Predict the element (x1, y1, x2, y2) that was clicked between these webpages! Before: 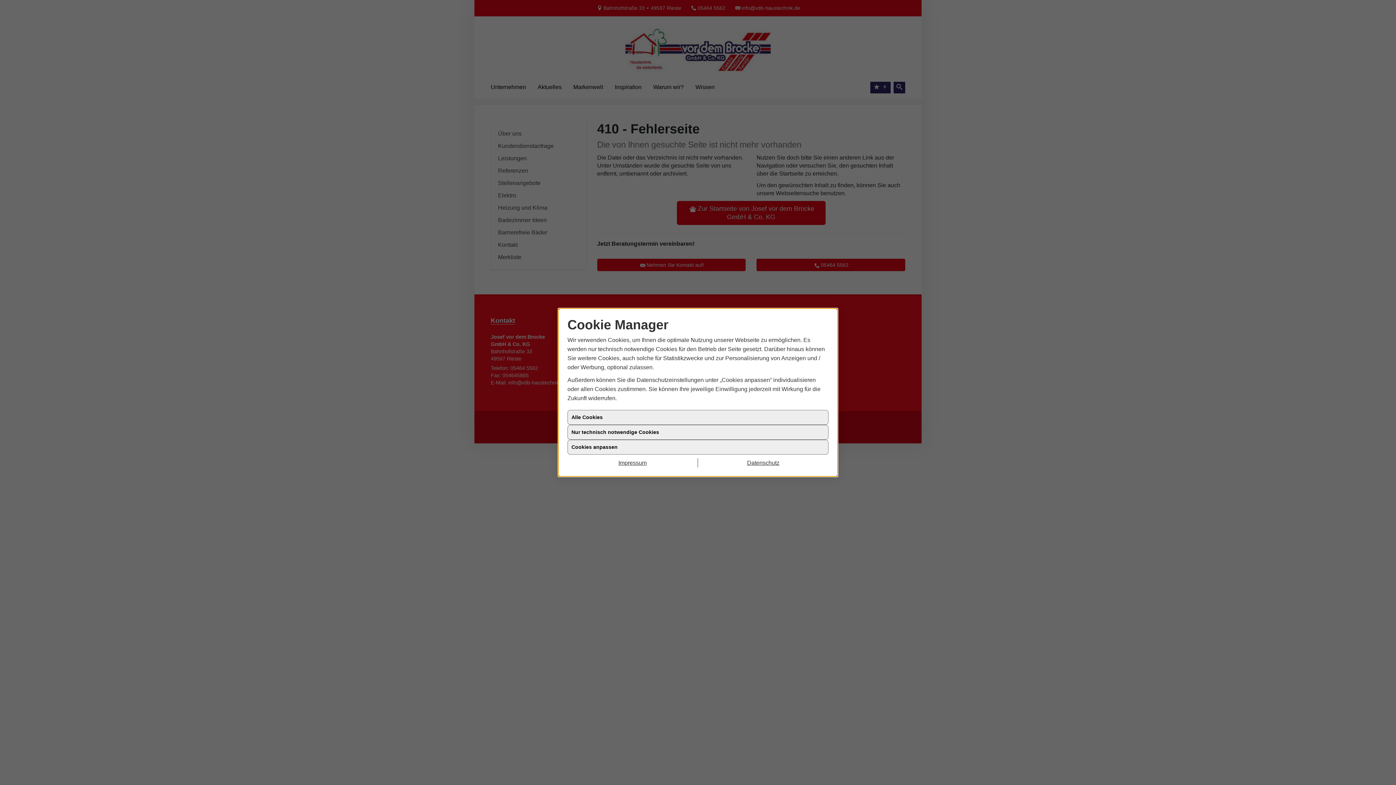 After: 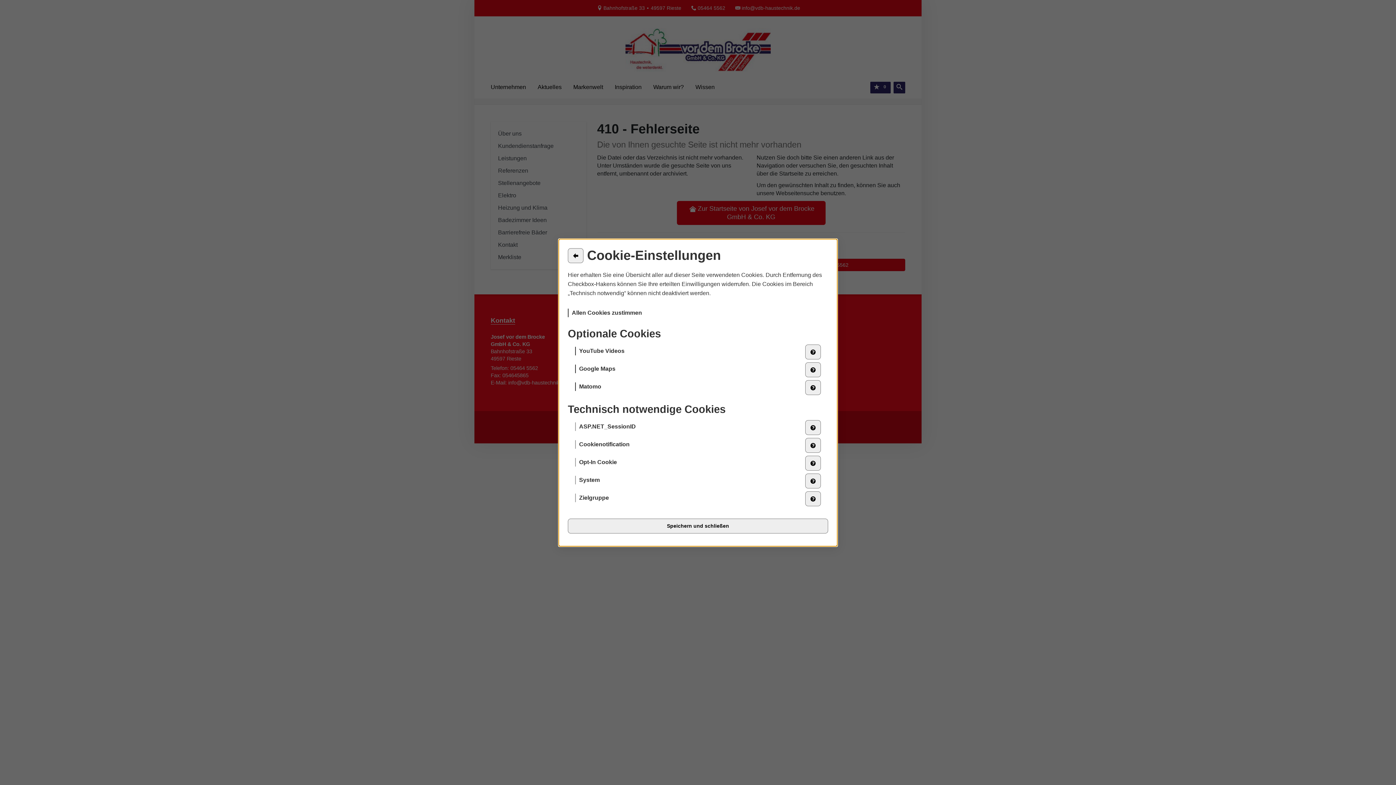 Action: bbox: (567, 440, 828, 454) label: Cookies anpassen